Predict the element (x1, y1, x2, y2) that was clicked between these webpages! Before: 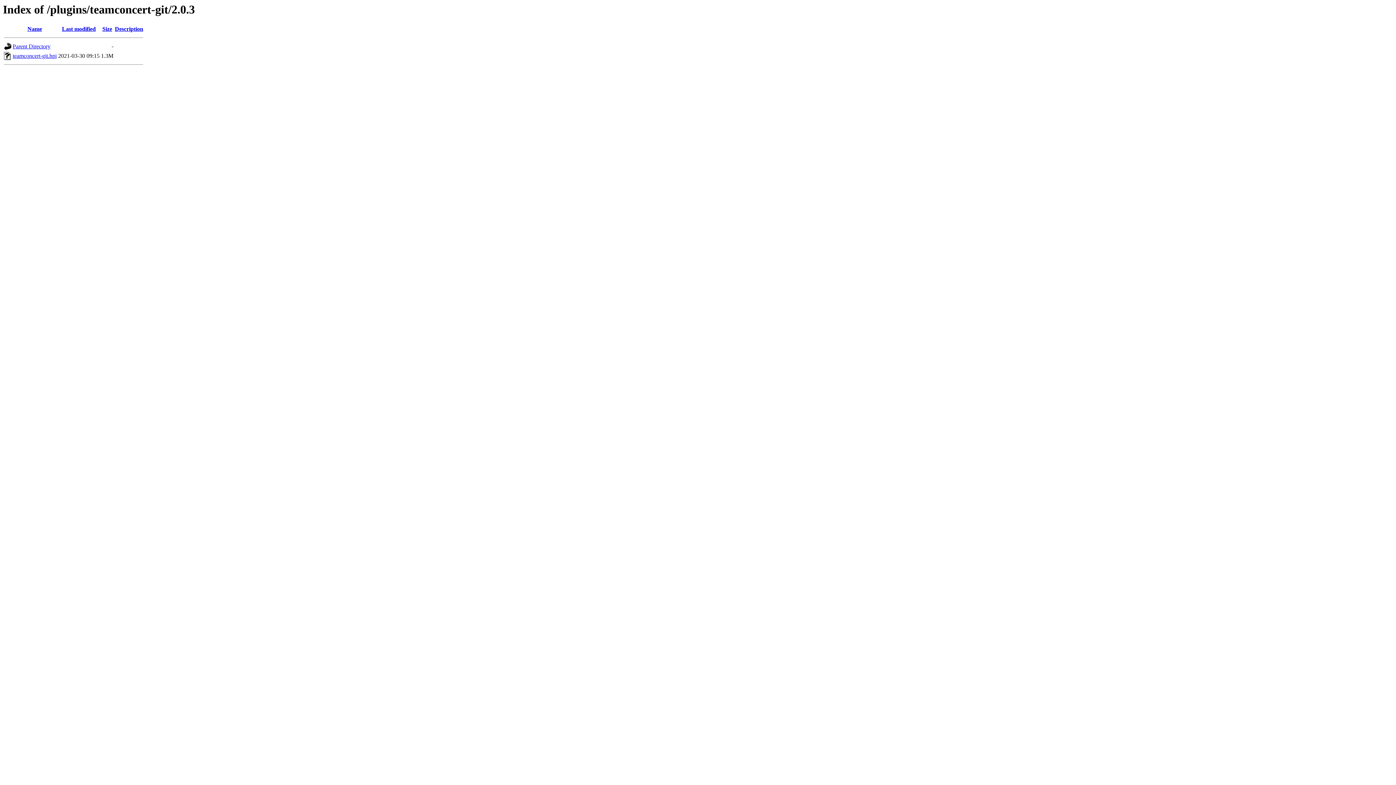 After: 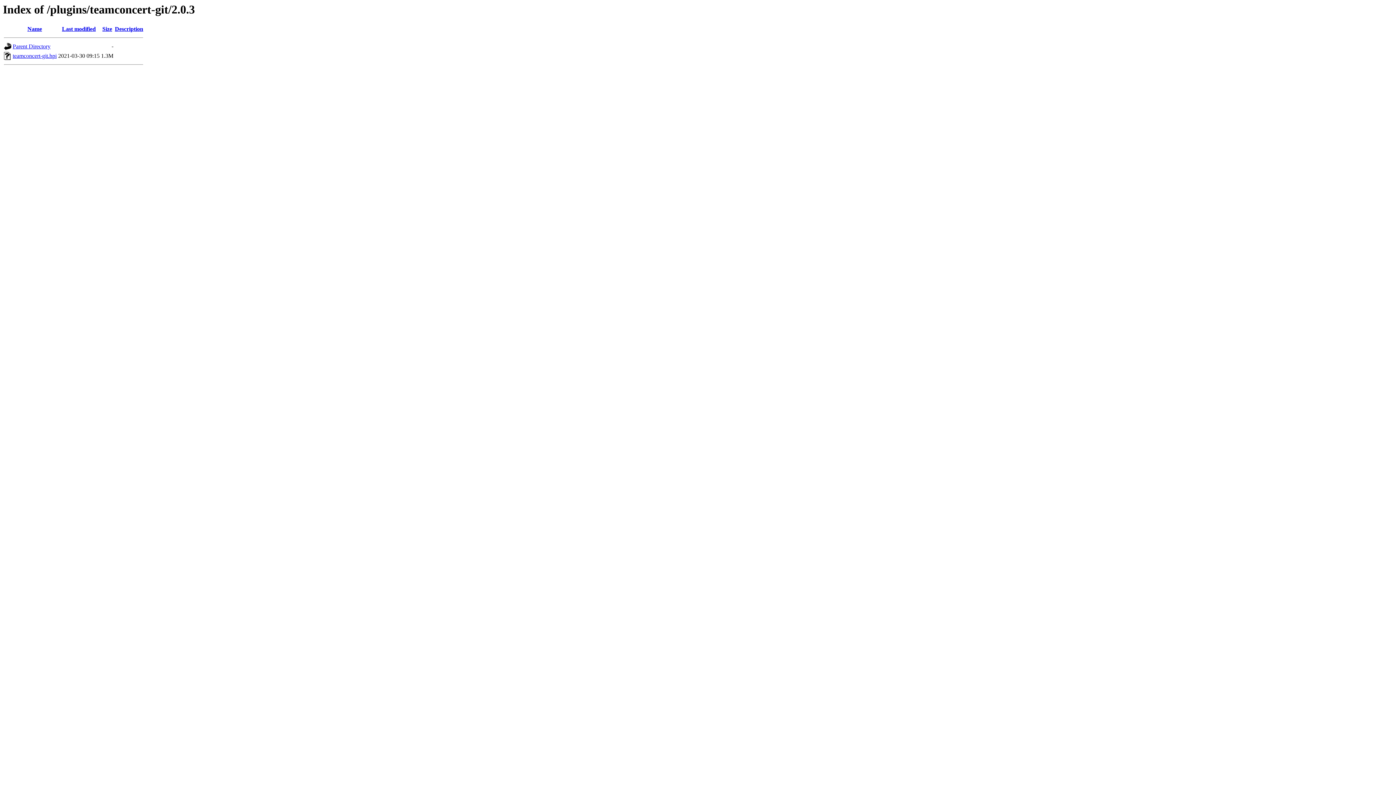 Action: bbox: (114, 25, 143, 32) label: Description